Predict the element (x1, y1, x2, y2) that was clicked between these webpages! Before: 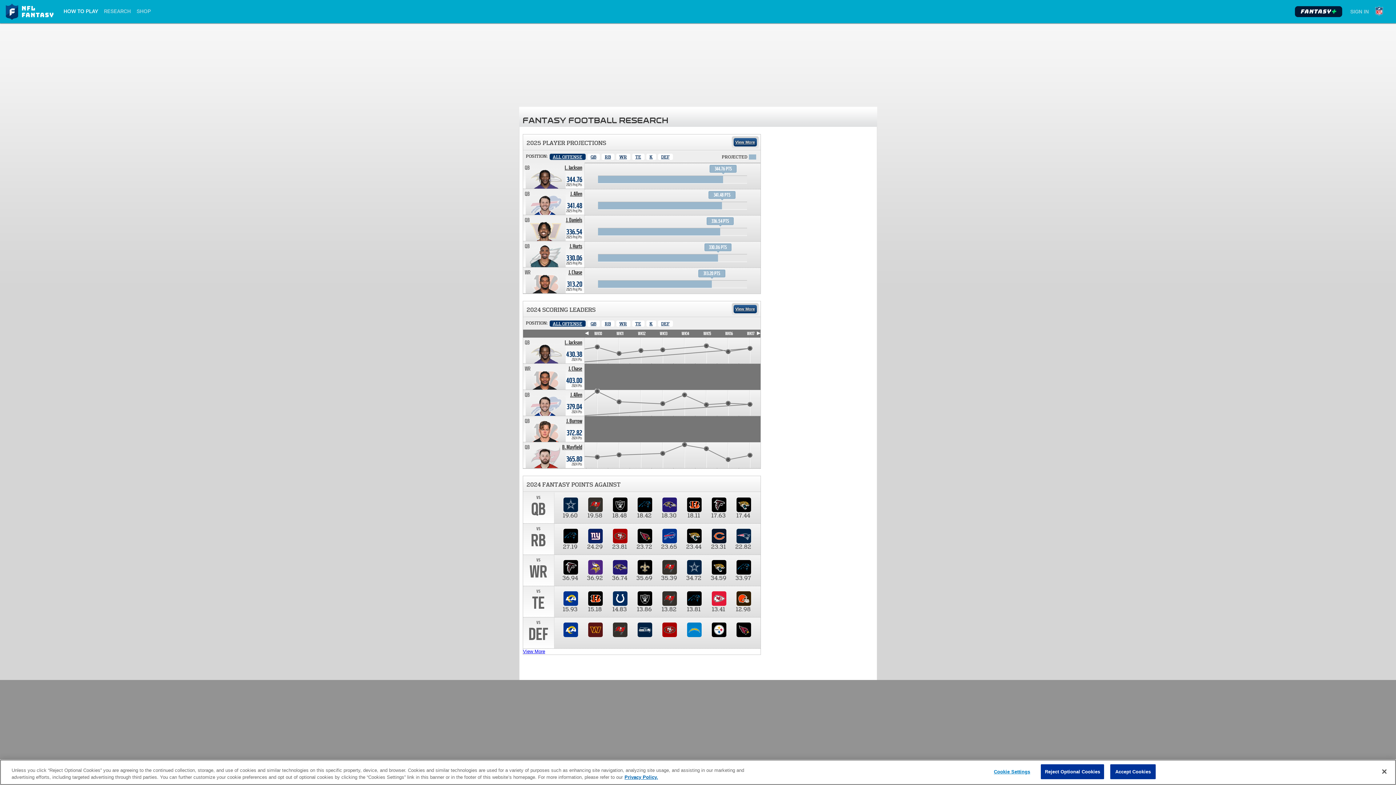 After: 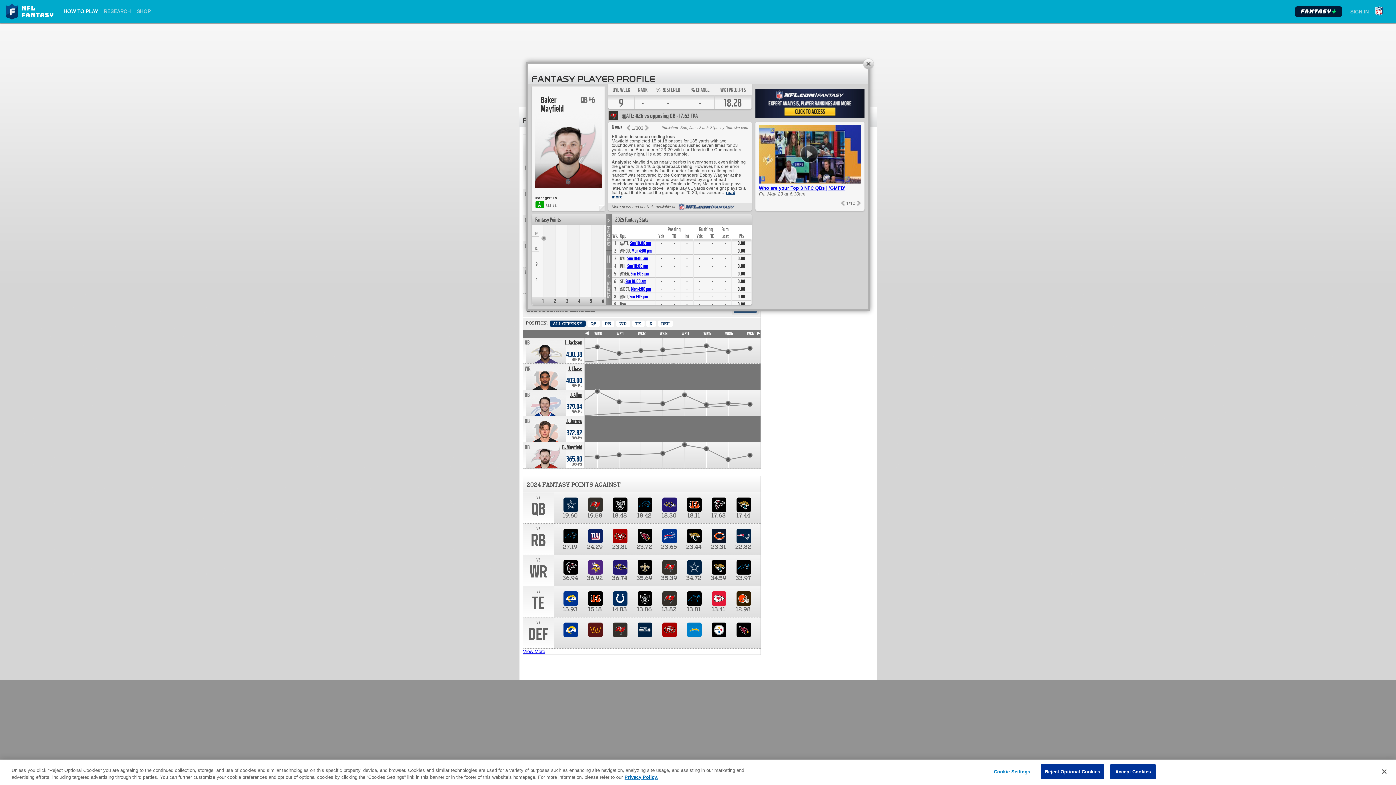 Action: bbox: (562, 444, 582, 450) label: Baker Mayfield. Position QB. Team: TB, 2024 season 365.80 points.